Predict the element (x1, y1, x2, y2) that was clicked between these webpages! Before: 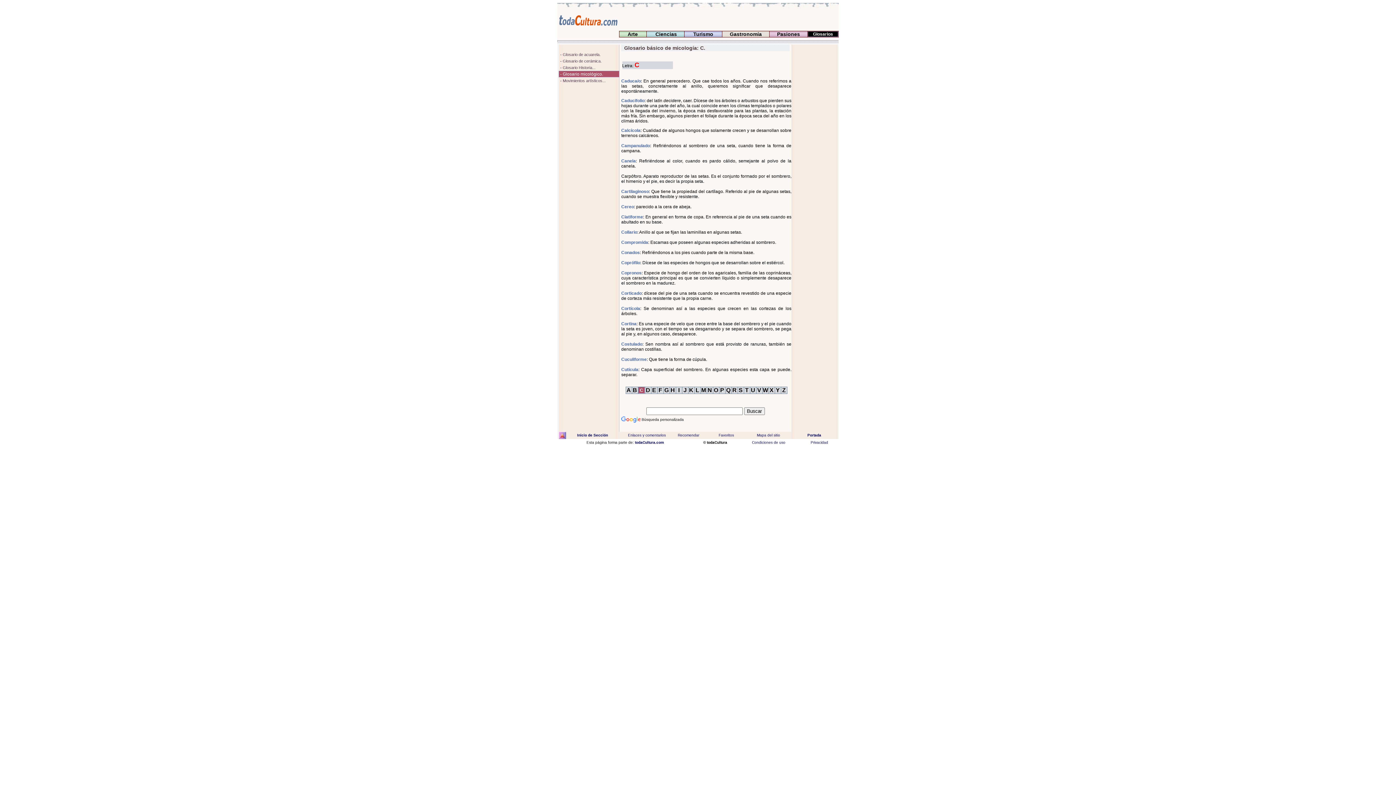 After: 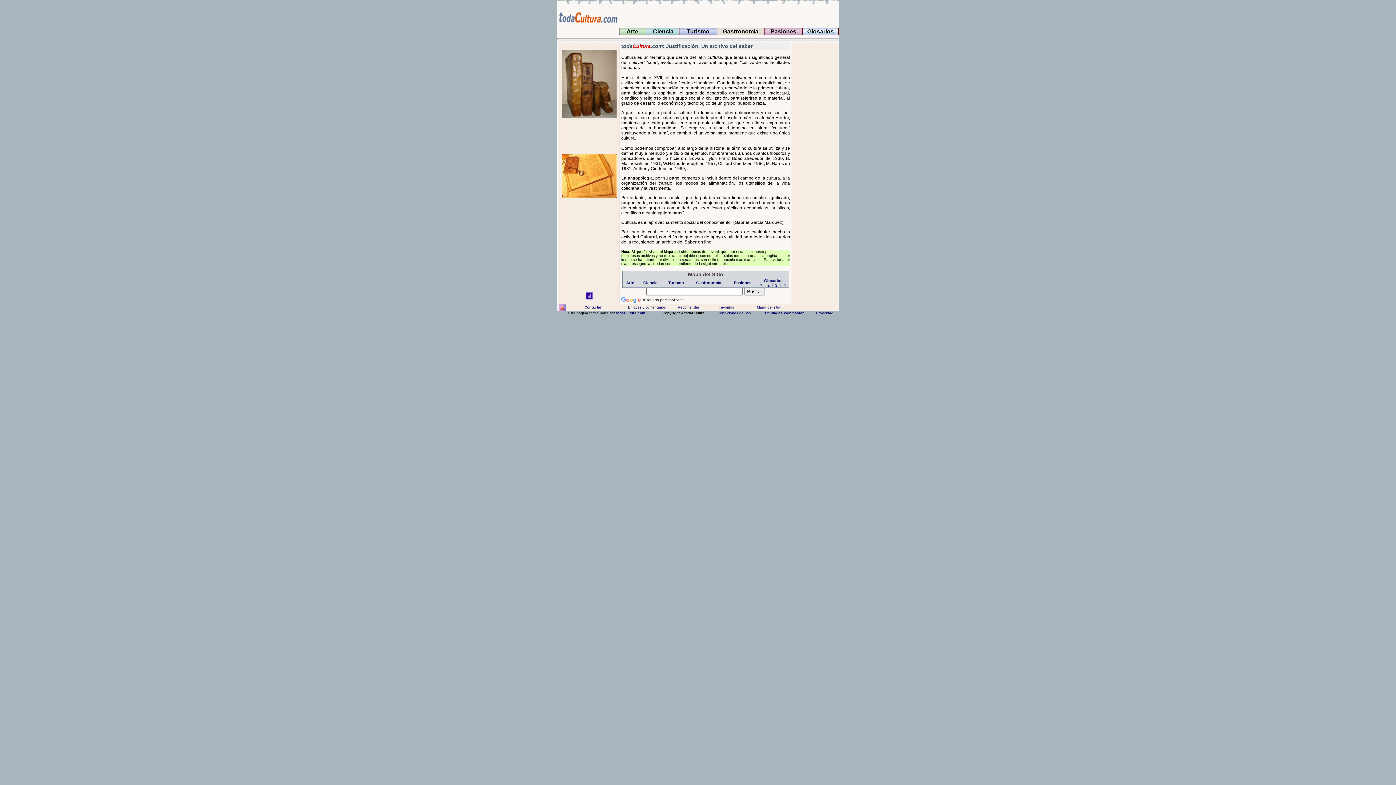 Action: label: Portada bbox: (807, 433, 821, 437)